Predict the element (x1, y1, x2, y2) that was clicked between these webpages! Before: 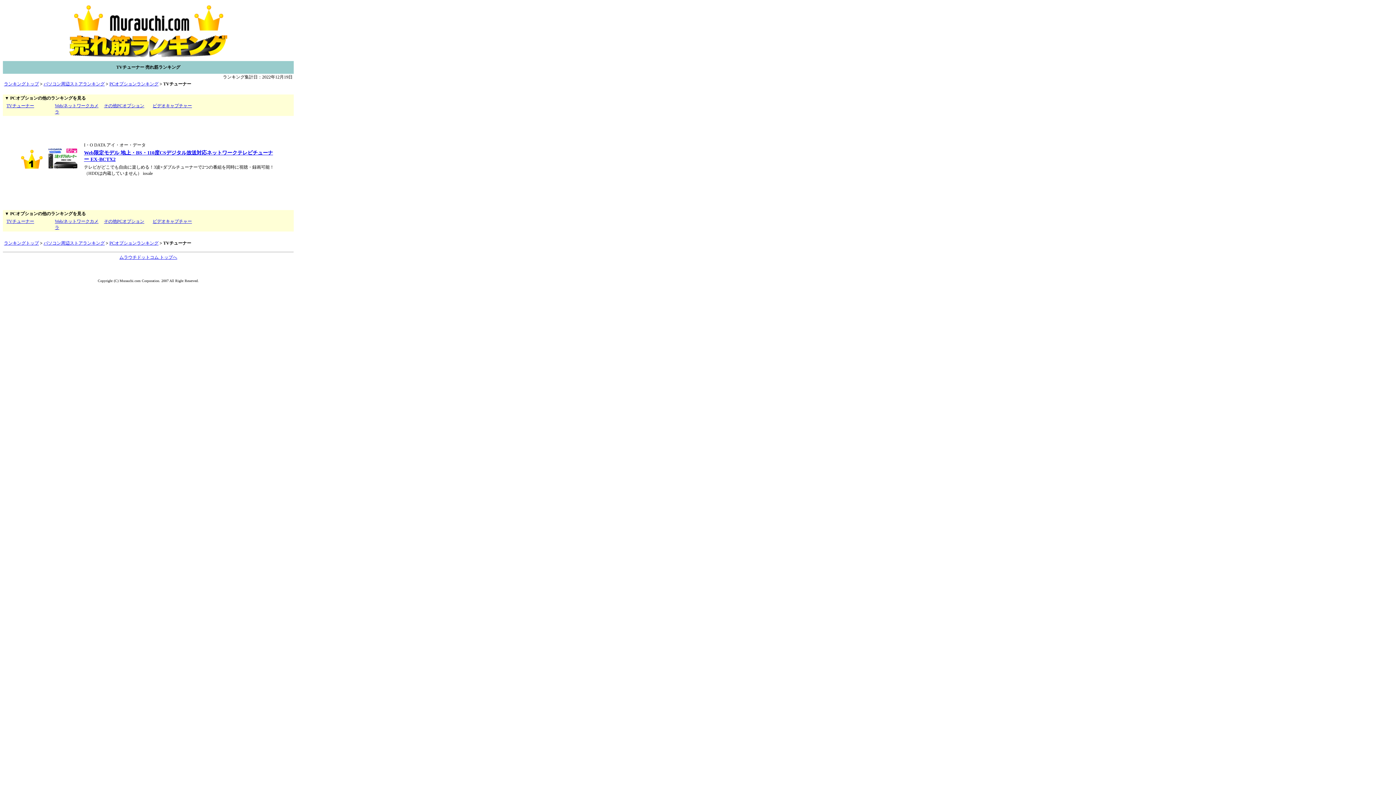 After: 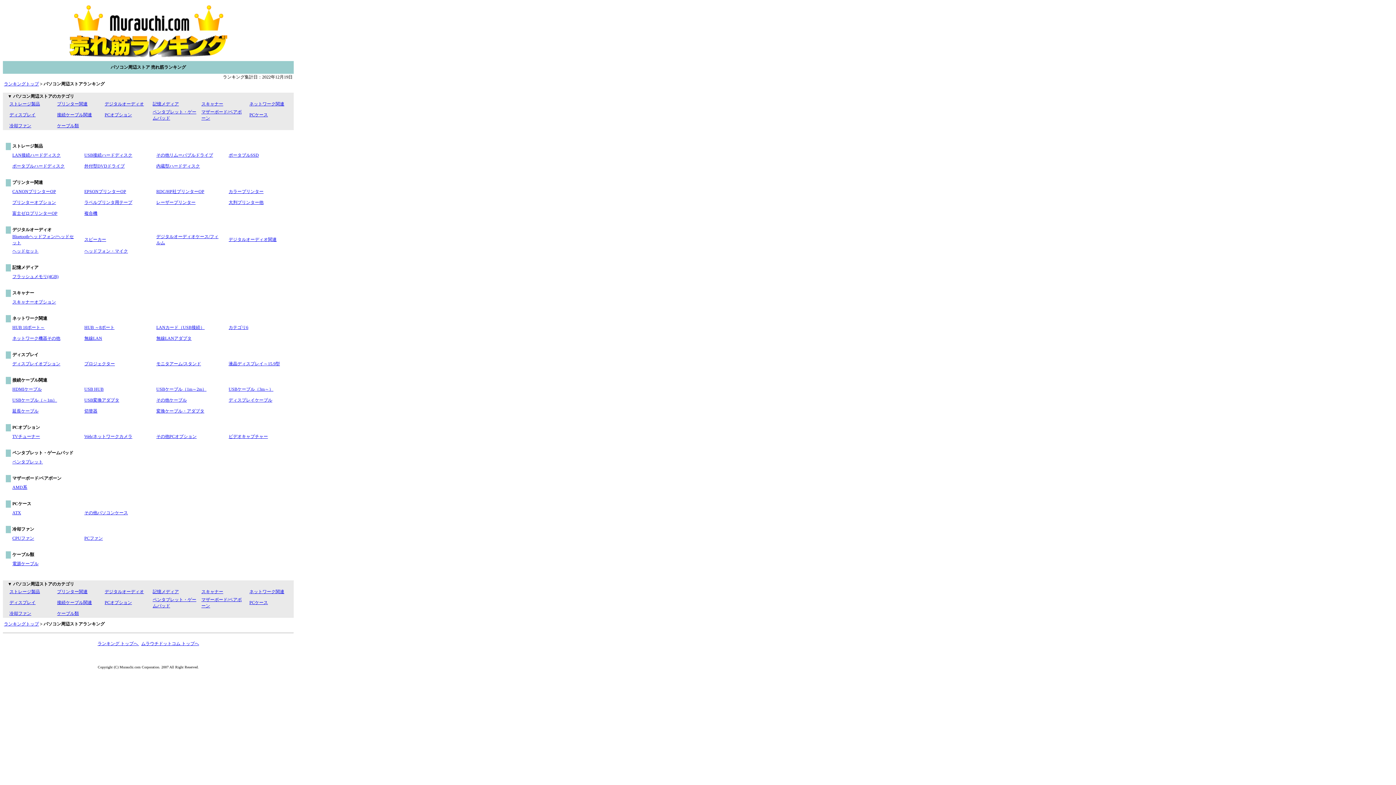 Action: bbox: (43, 240, 104, 245) label: パソコン周辺ストアランキング